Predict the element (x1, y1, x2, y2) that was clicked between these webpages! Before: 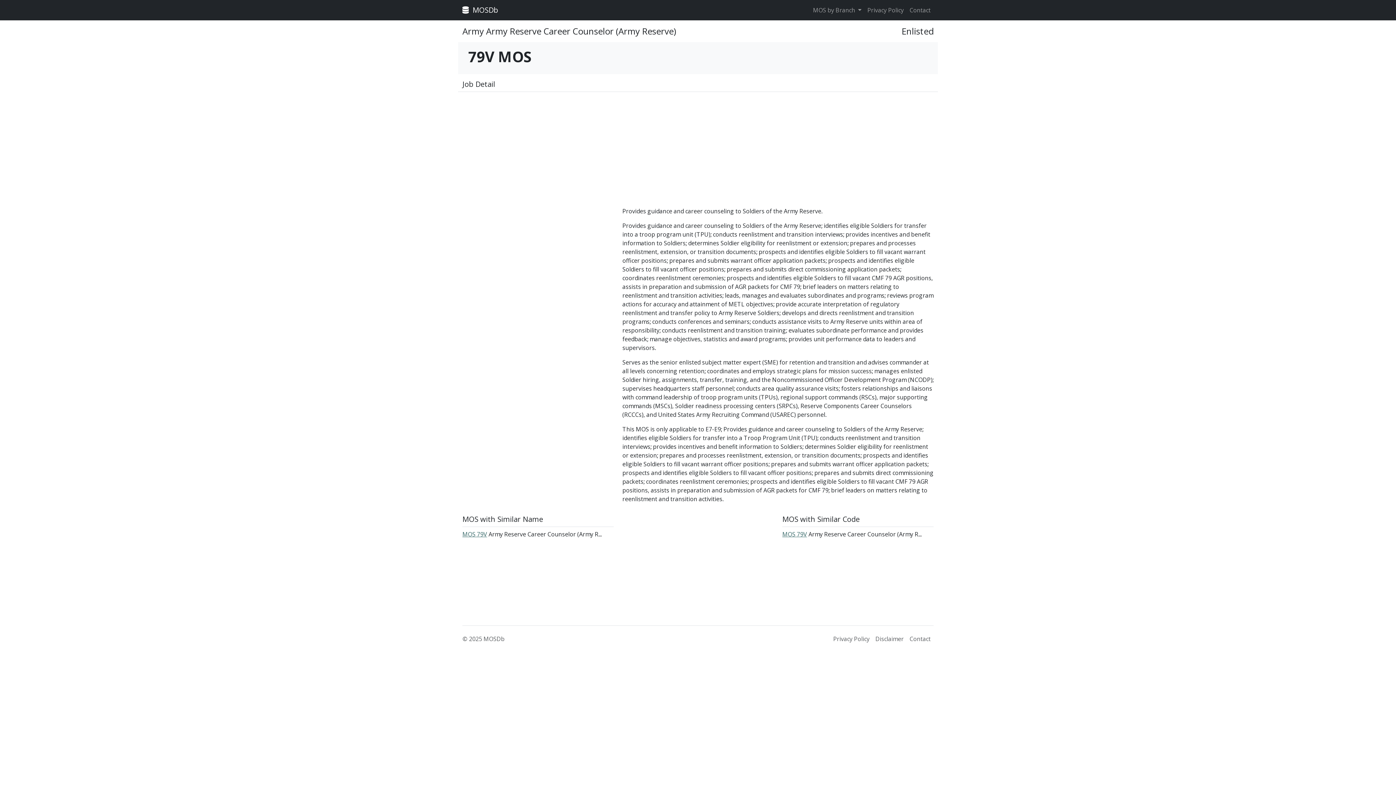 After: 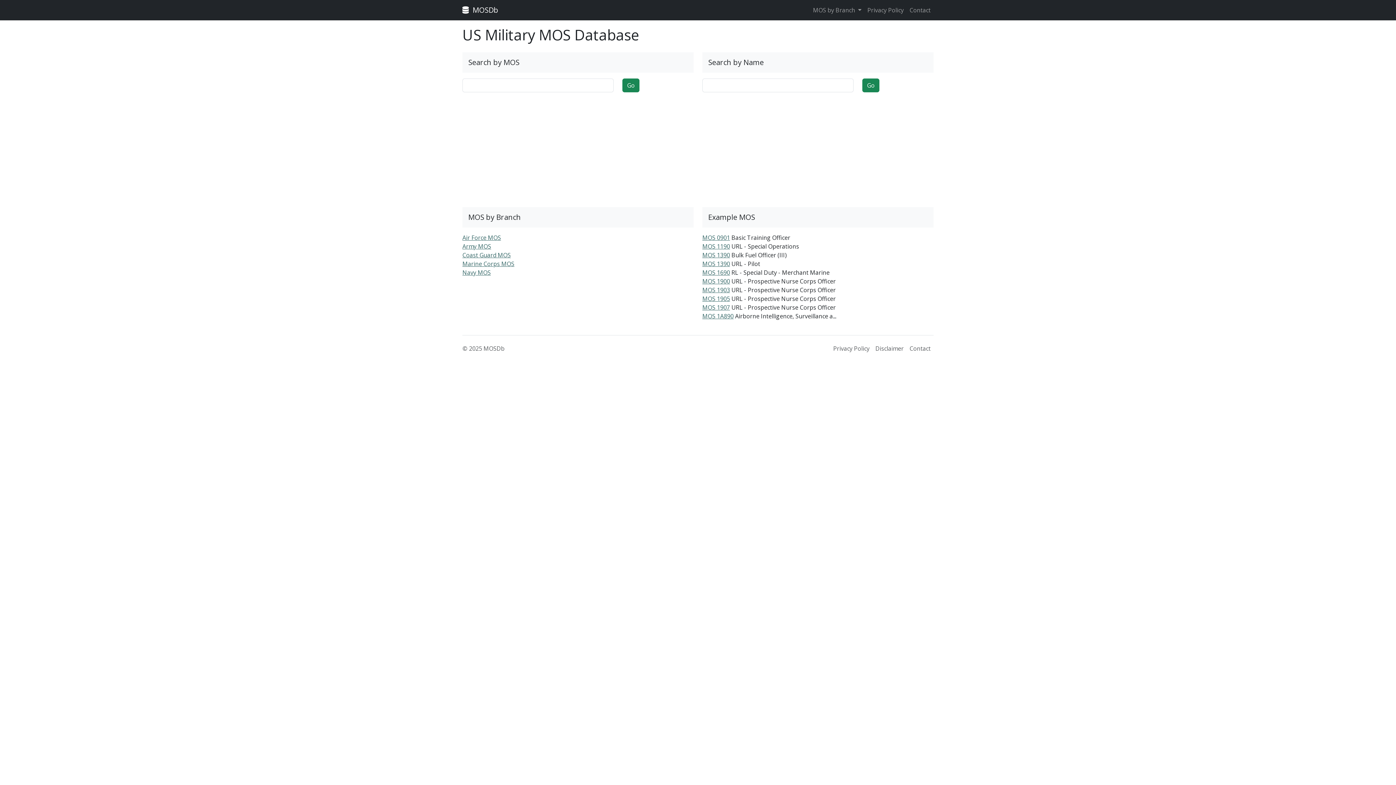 Action: label:  MOSDb bbox: (462, 2, 498, 17)